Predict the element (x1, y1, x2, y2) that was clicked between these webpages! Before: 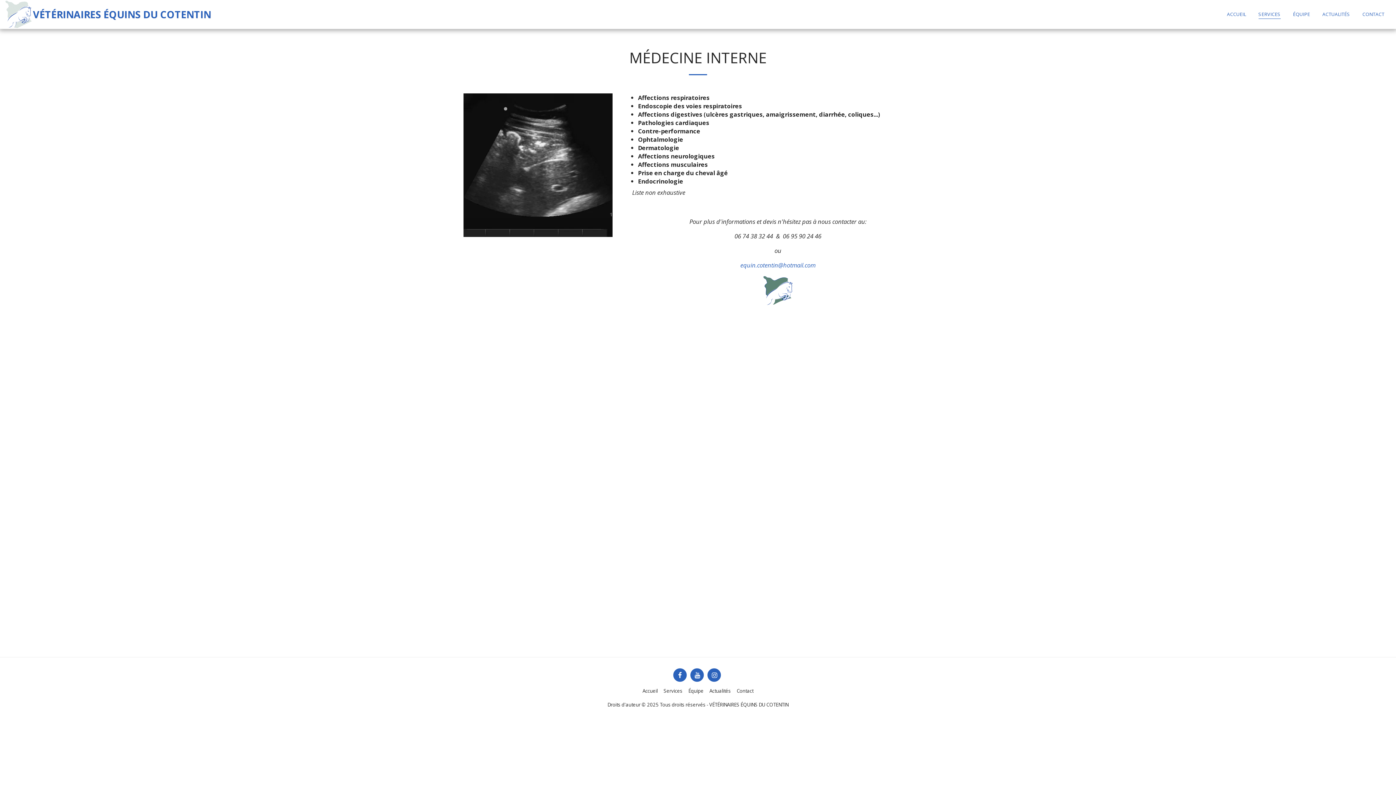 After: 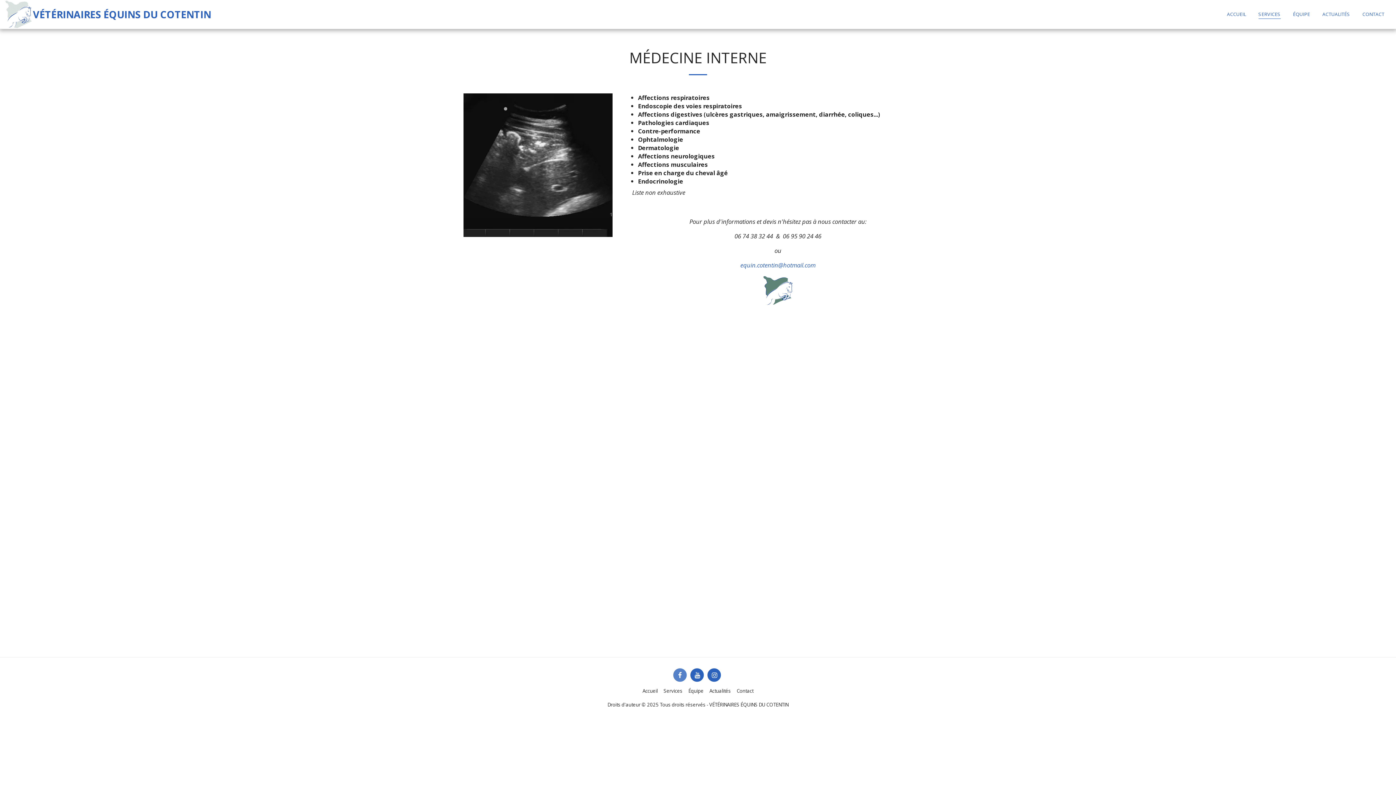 Action: bbox: (673, 668, 686, 682) label:  